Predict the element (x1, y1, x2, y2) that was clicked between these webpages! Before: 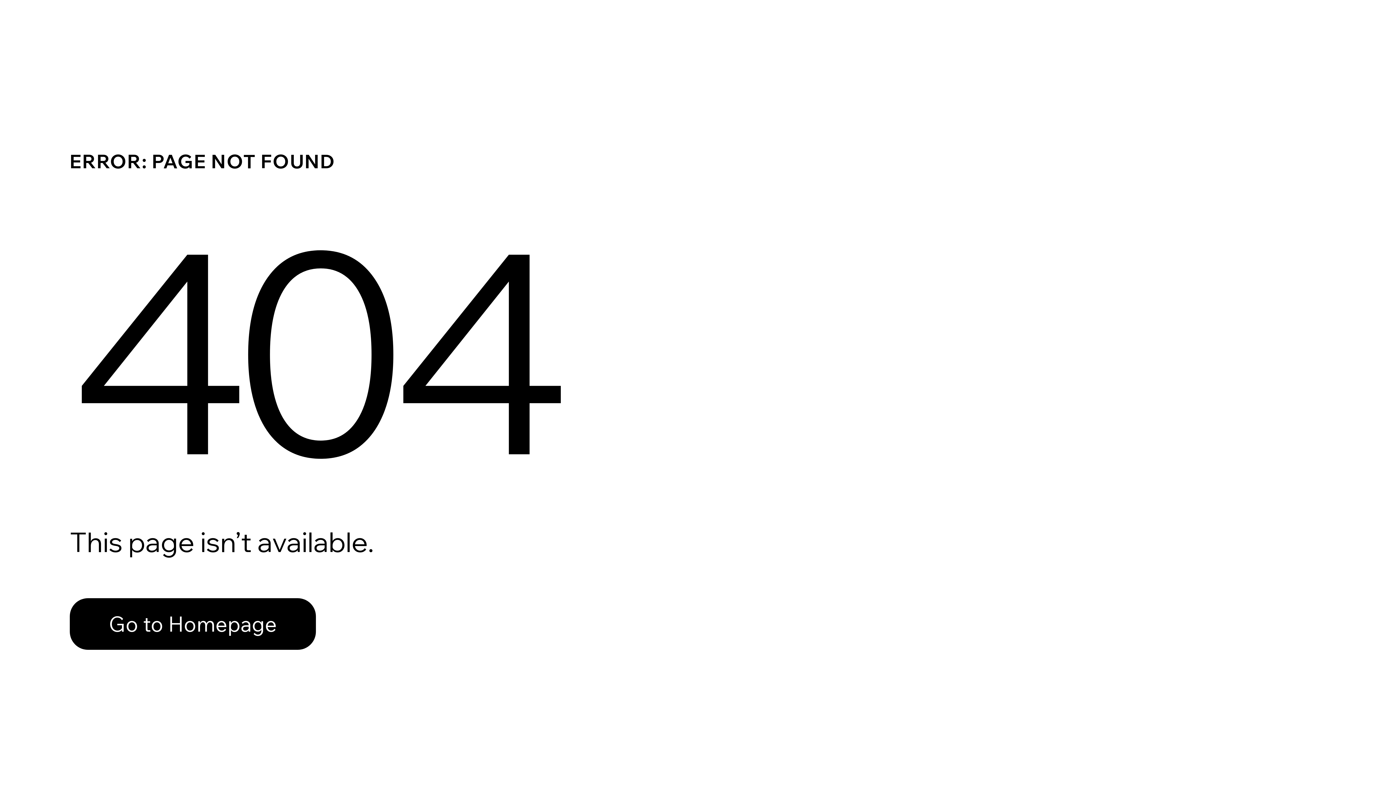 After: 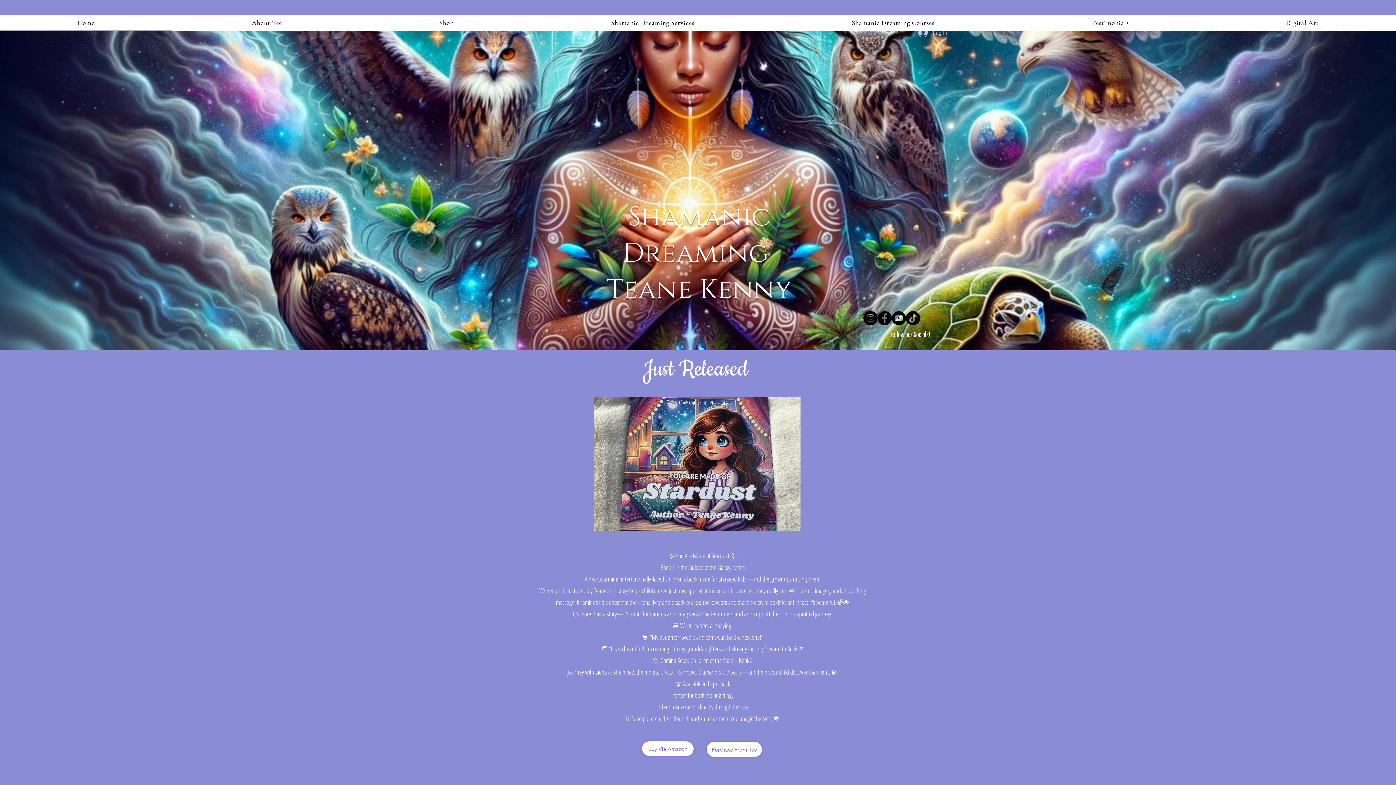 Action: bbox: (69, 582, 768, 659) label: Go to Homepage